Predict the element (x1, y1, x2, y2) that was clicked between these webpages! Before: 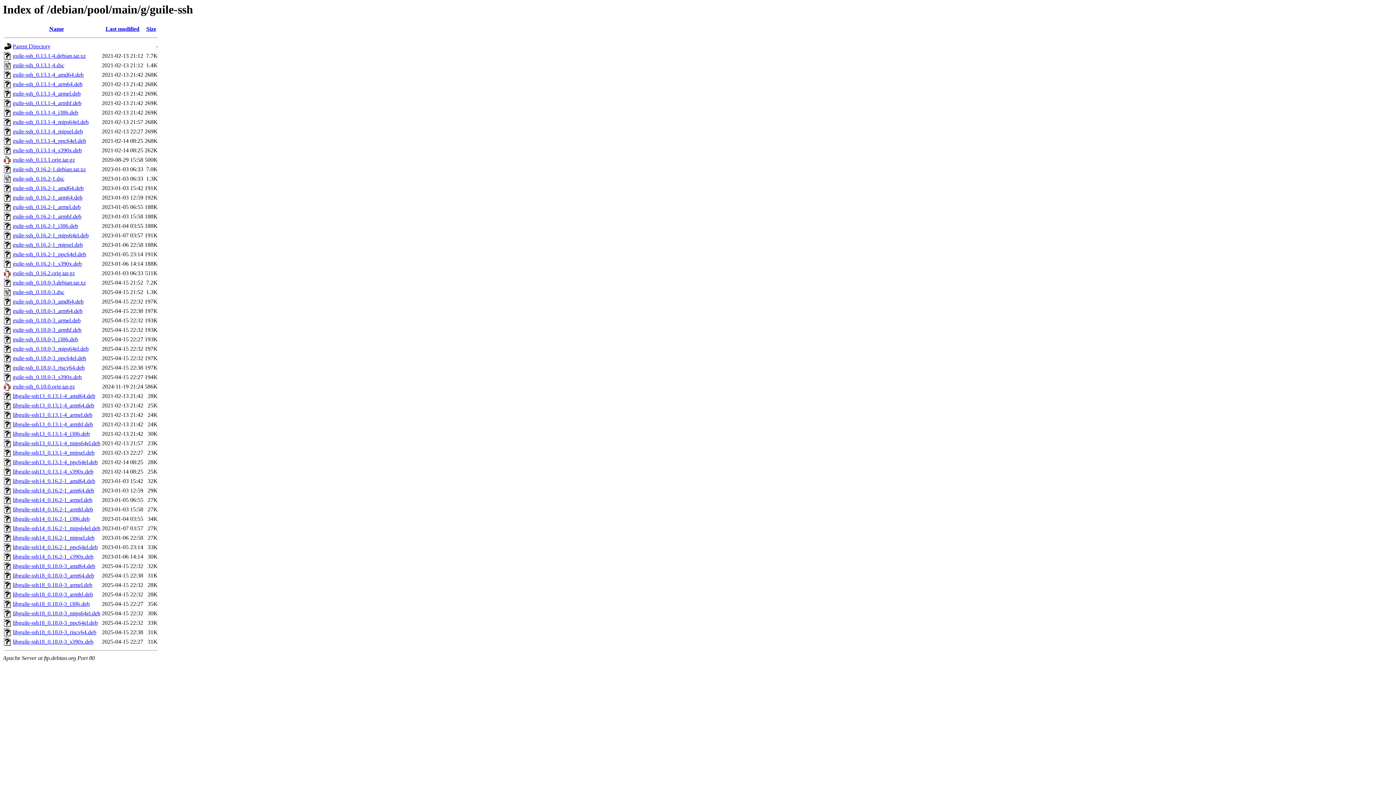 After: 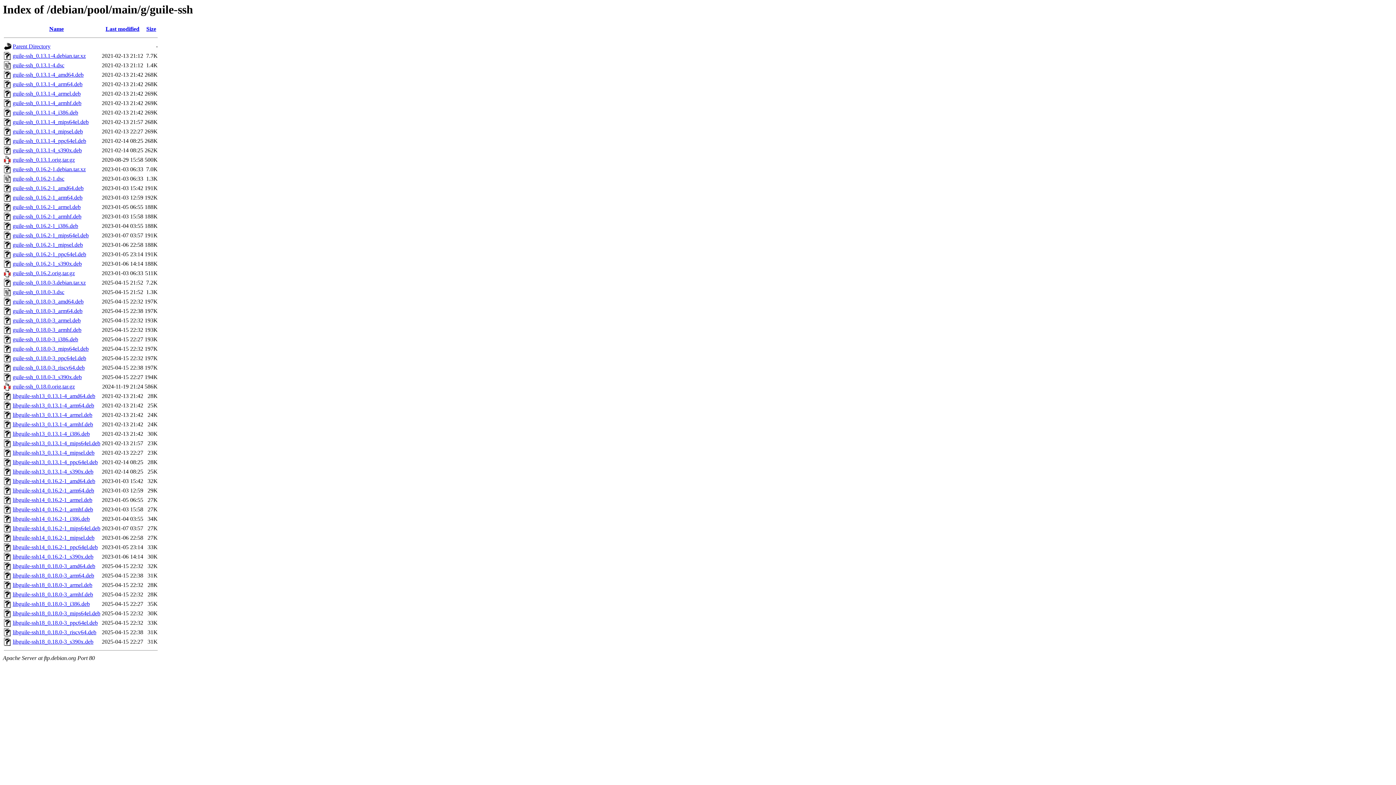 Action: label: libguile-ssh13_0.13.1-4_s390x.deb bbox: (12, 468, 93, 475)